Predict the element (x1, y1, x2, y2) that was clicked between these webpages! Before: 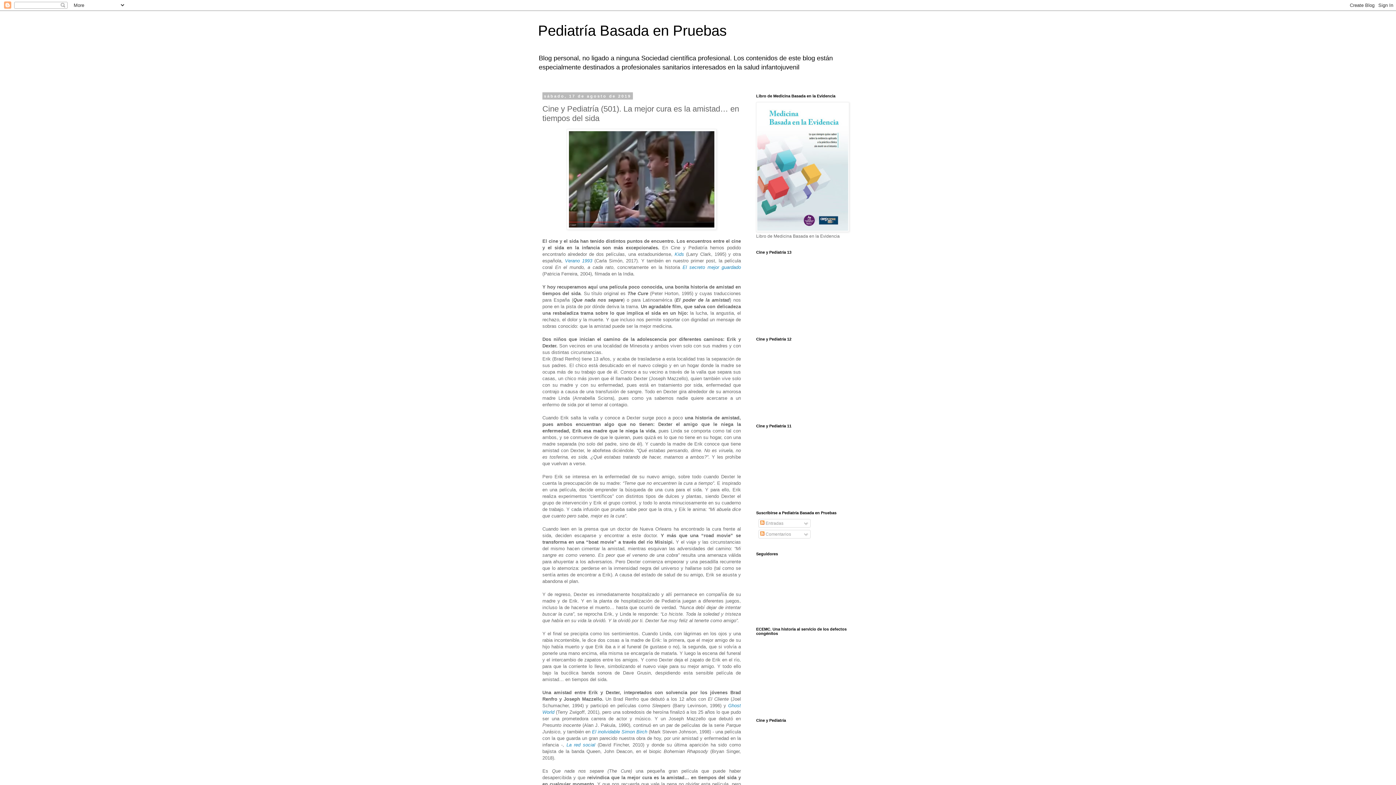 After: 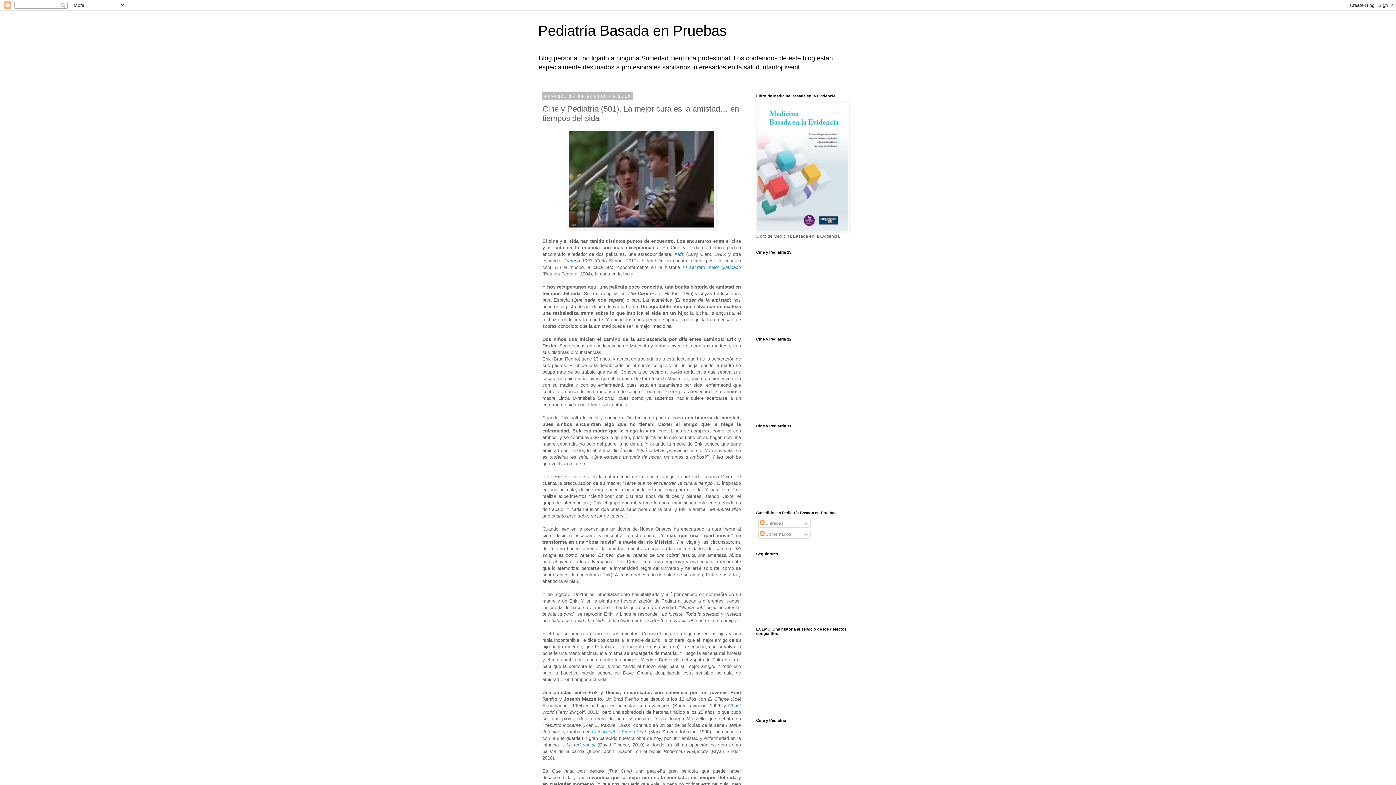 Action: bbox: (592, 729, 647, 734) label: El inolvidable Simon Birch